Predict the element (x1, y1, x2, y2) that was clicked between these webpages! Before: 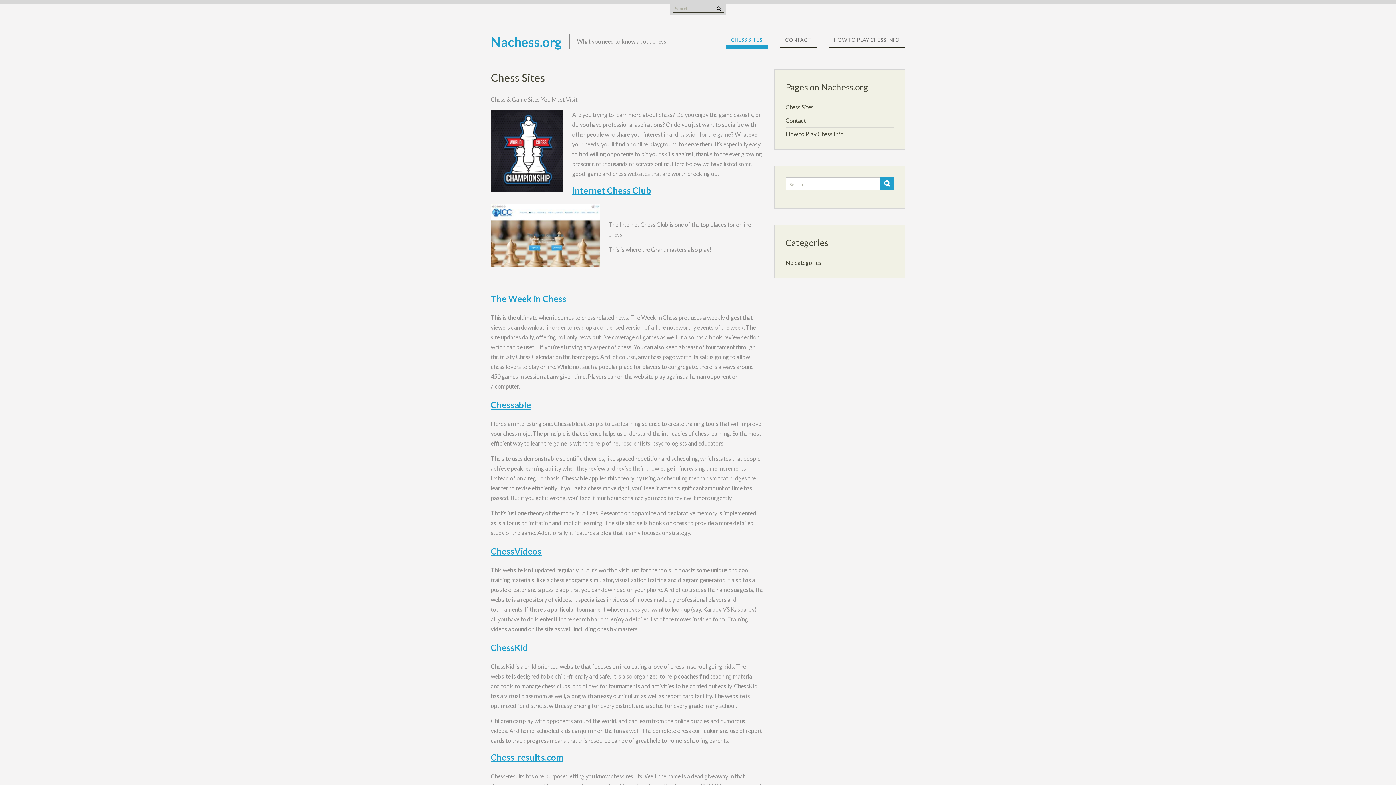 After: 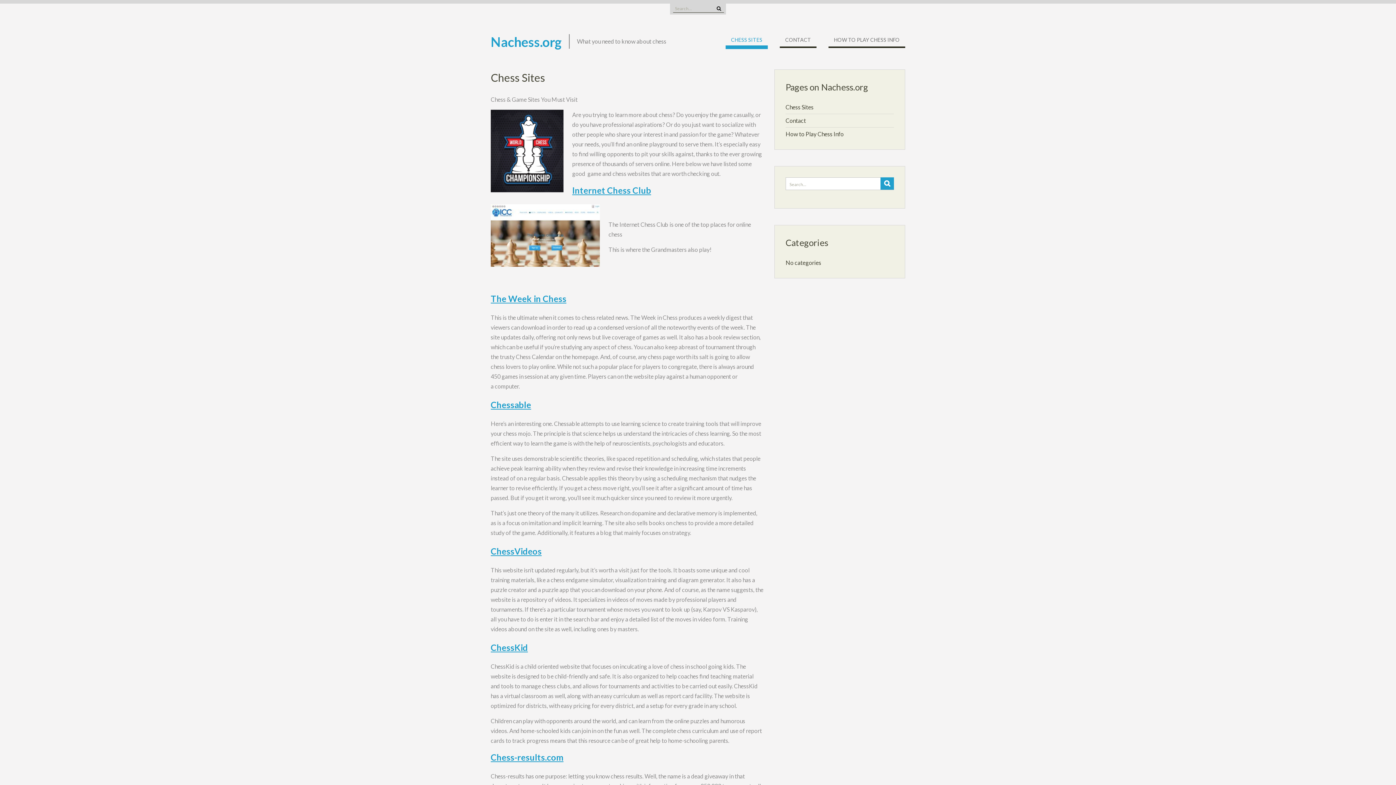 Action: label: Chess Sites bbox: (785, 103, 813, 110)